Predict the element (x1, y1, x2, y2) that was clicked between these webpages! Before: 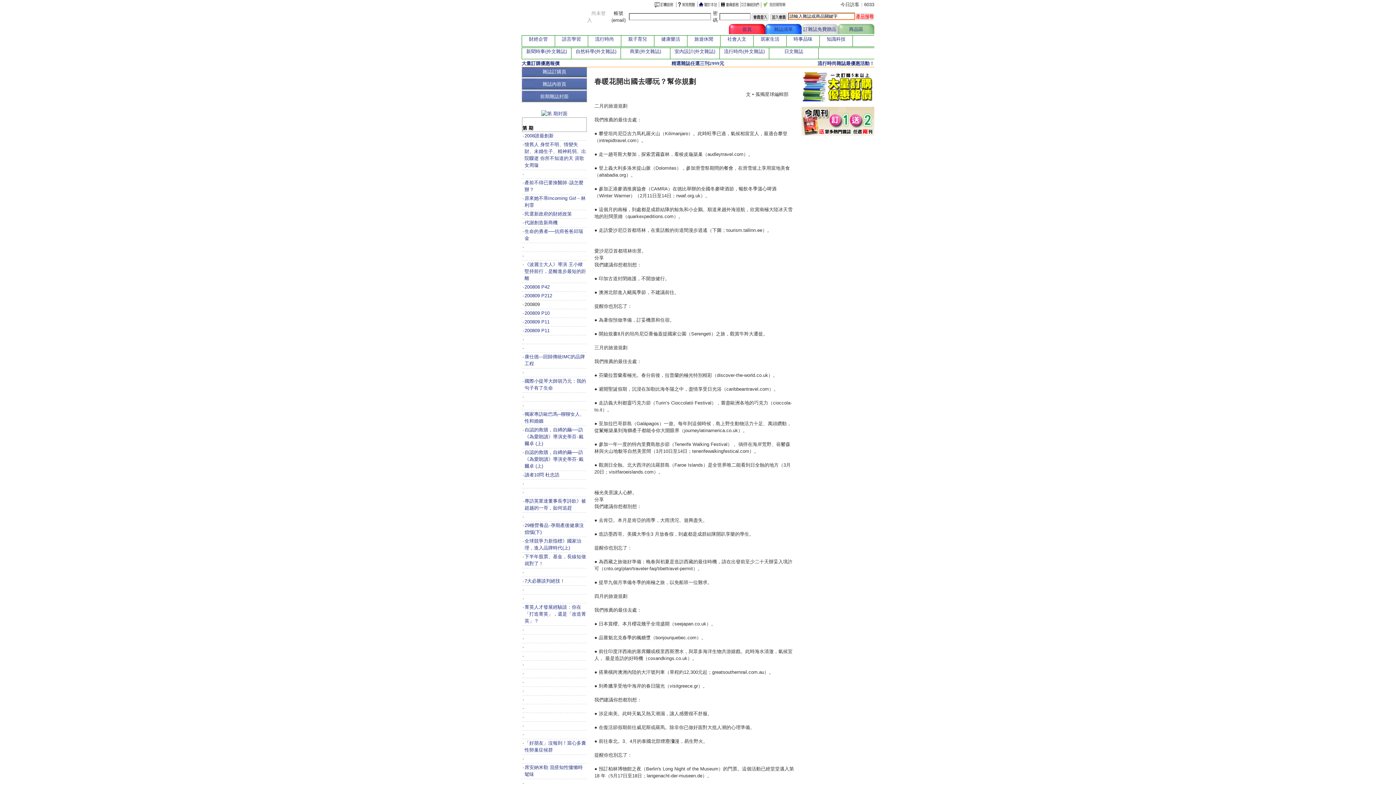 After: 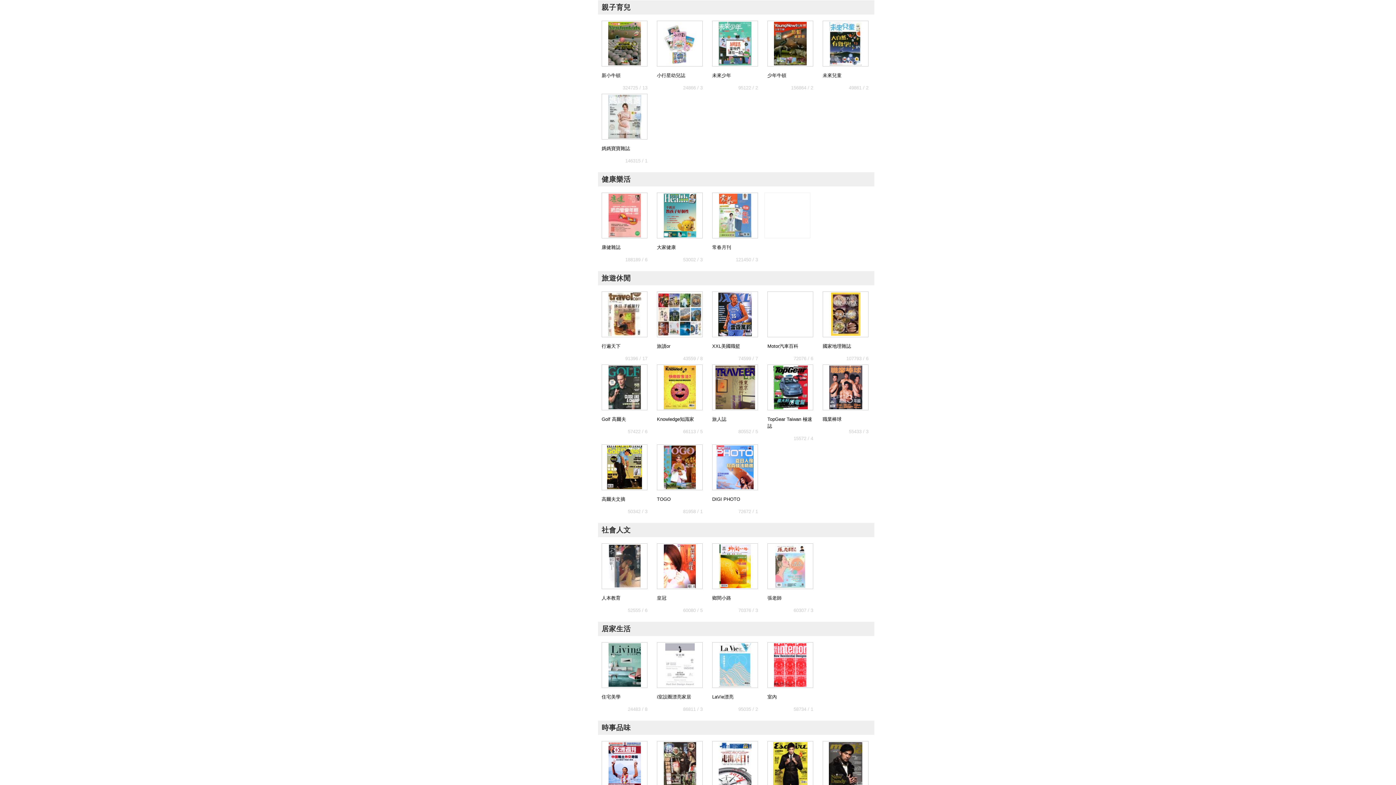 Action: label: 親子育兒 bbox: (628, 36, 647, 41)